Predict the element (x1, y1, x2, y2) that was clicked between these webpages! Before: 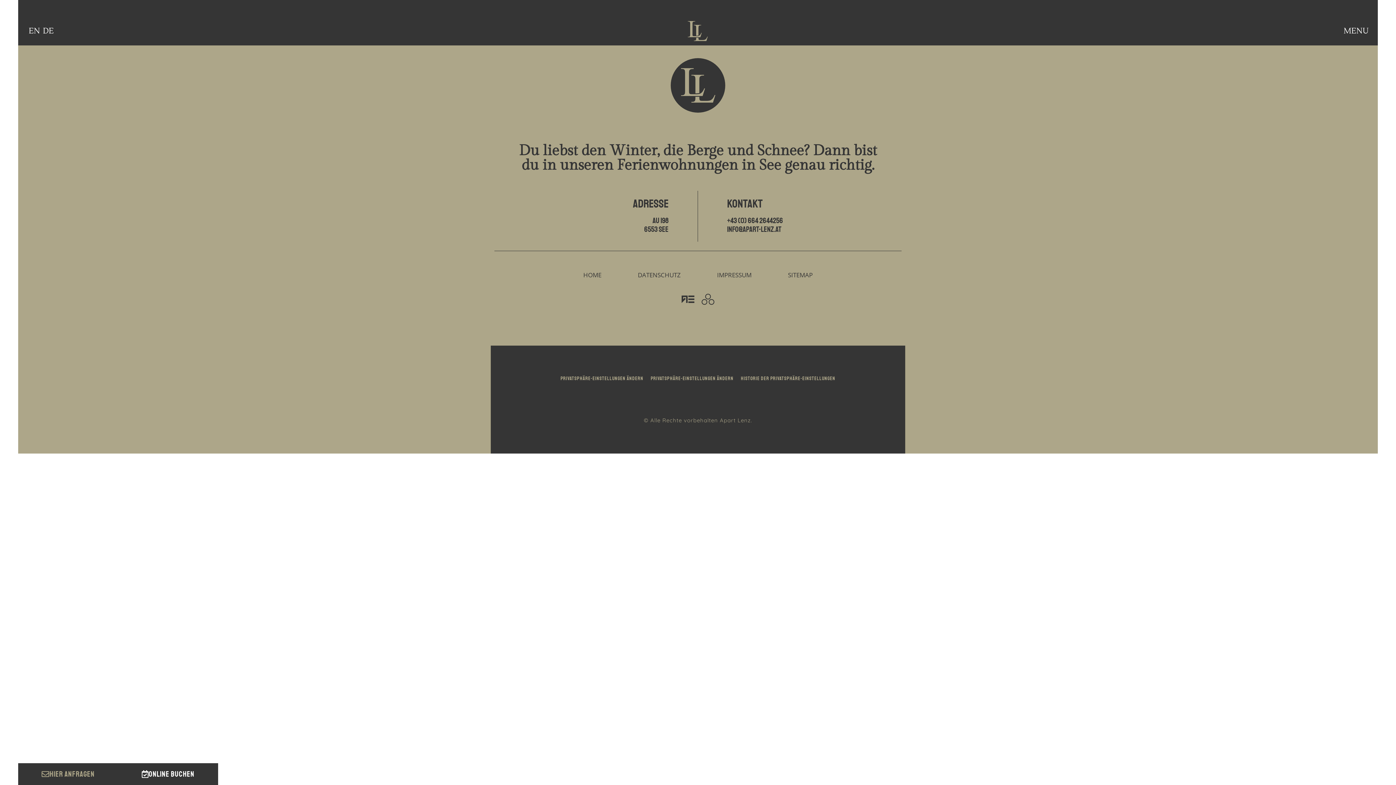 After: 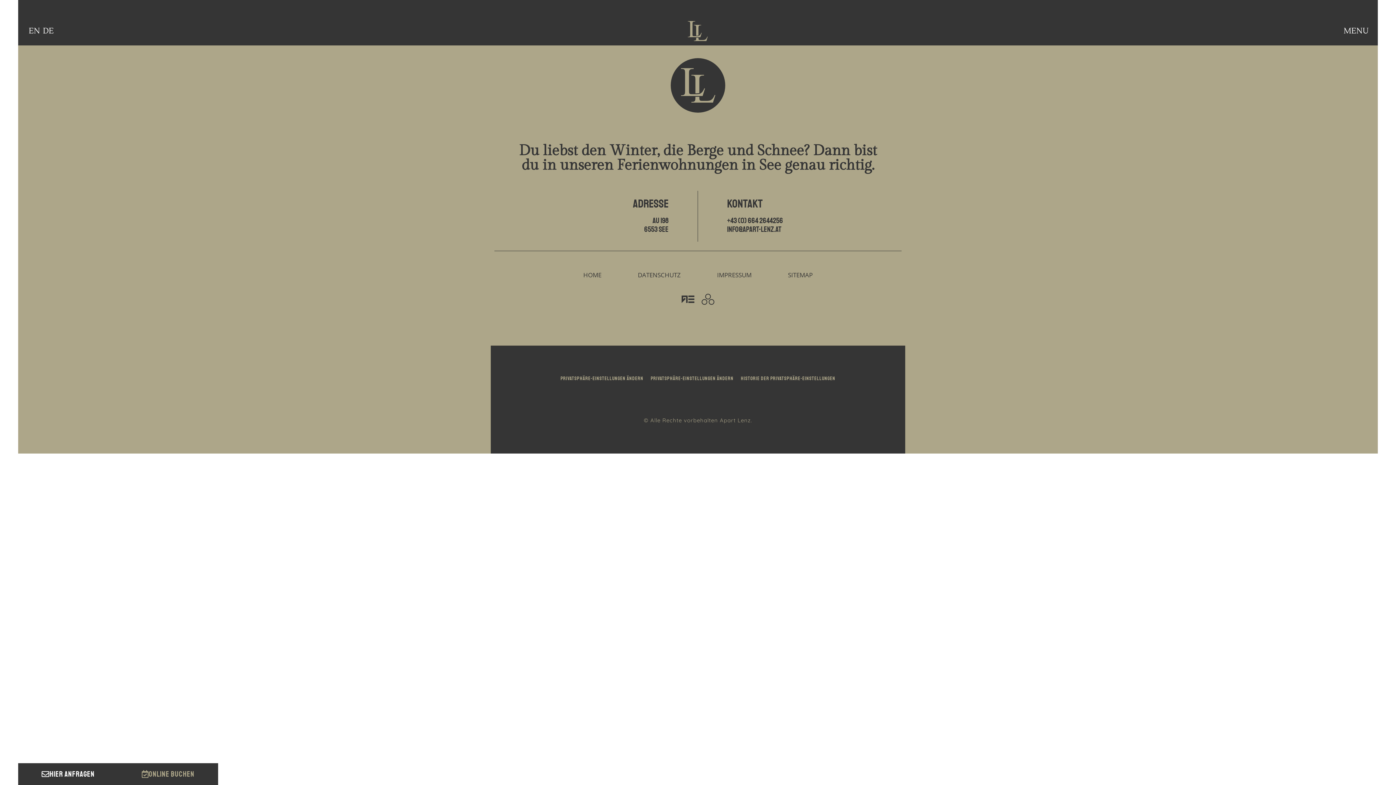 Action: label: Online Buchen bbox: (133, 766, 203, 782)